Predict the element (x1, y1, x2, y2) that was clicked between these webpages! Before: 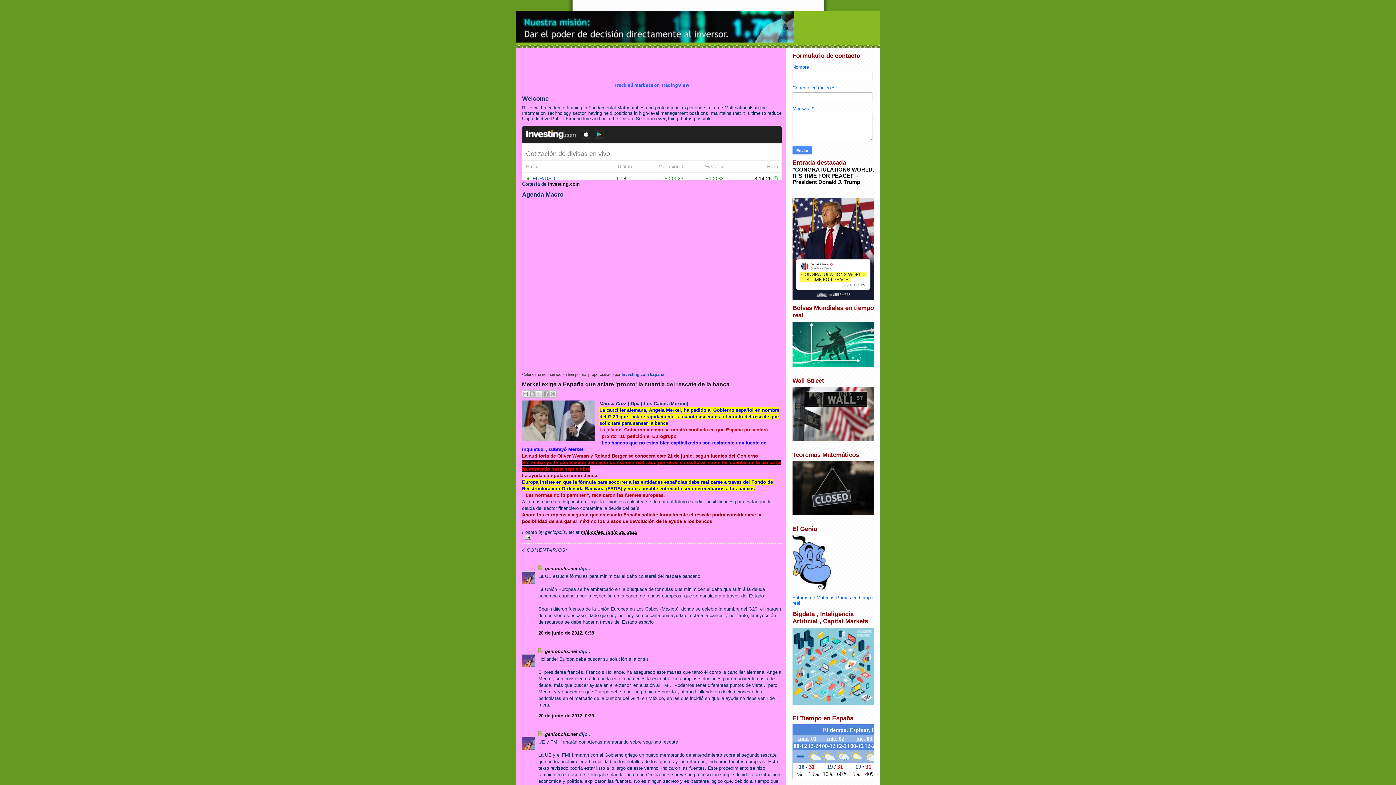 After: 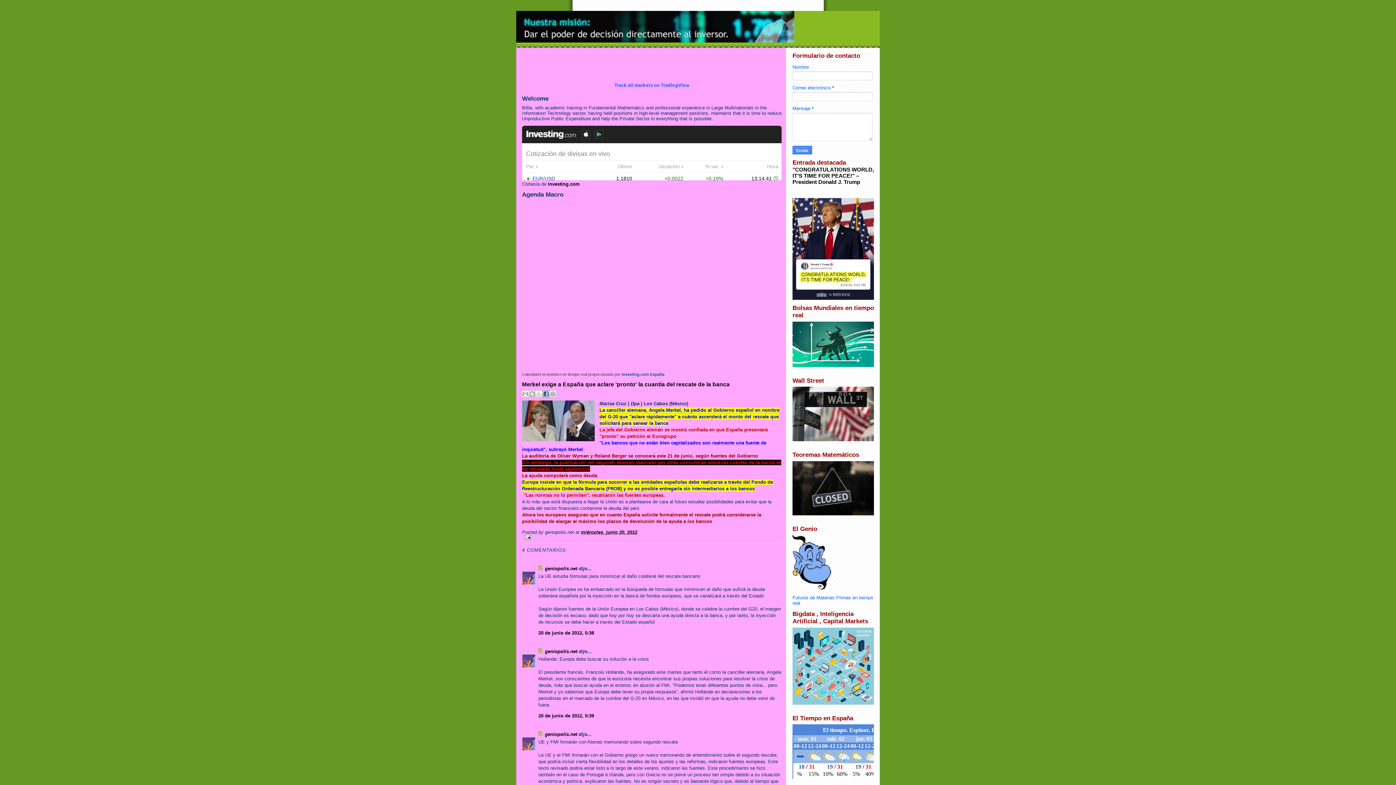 Action: bbox: (542, 390, 549, 397) label: Compartir con Facebook